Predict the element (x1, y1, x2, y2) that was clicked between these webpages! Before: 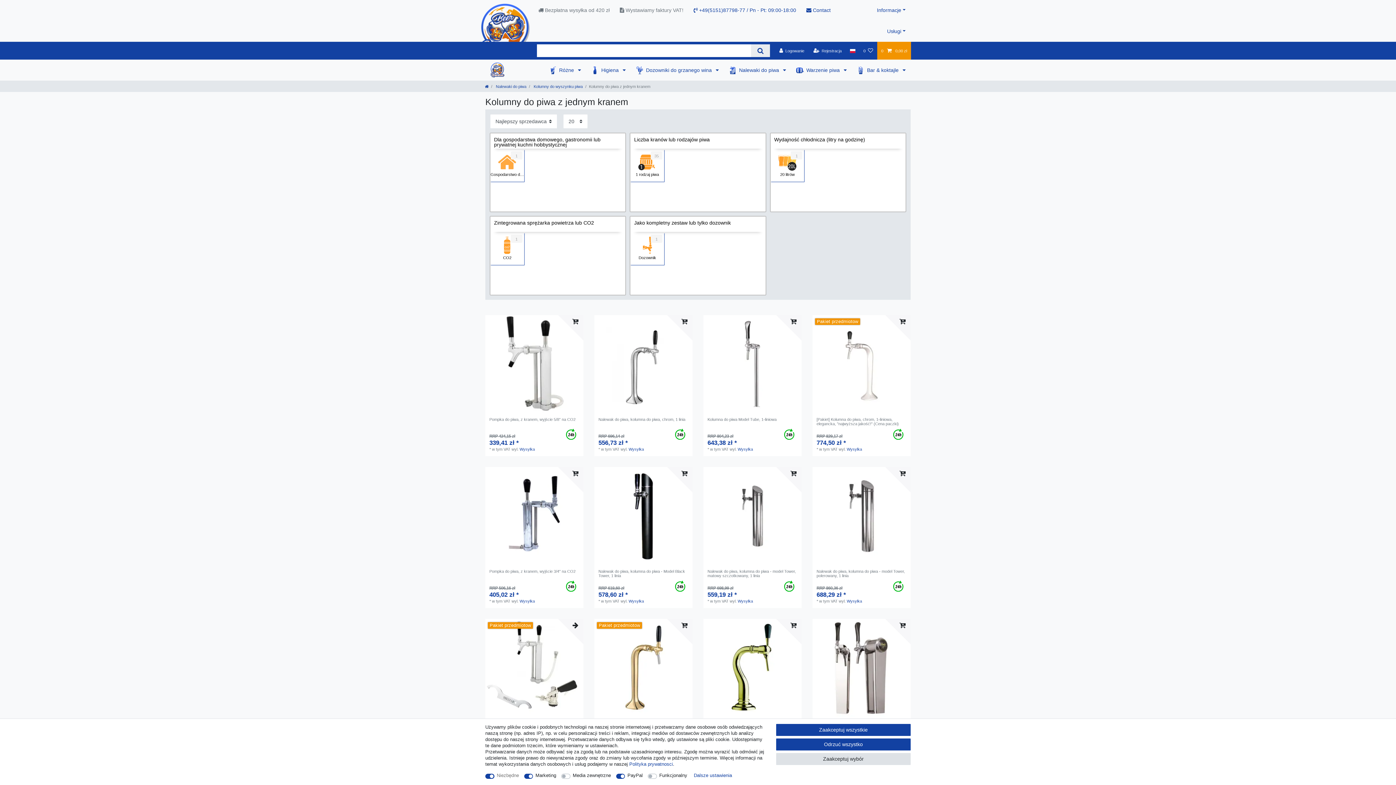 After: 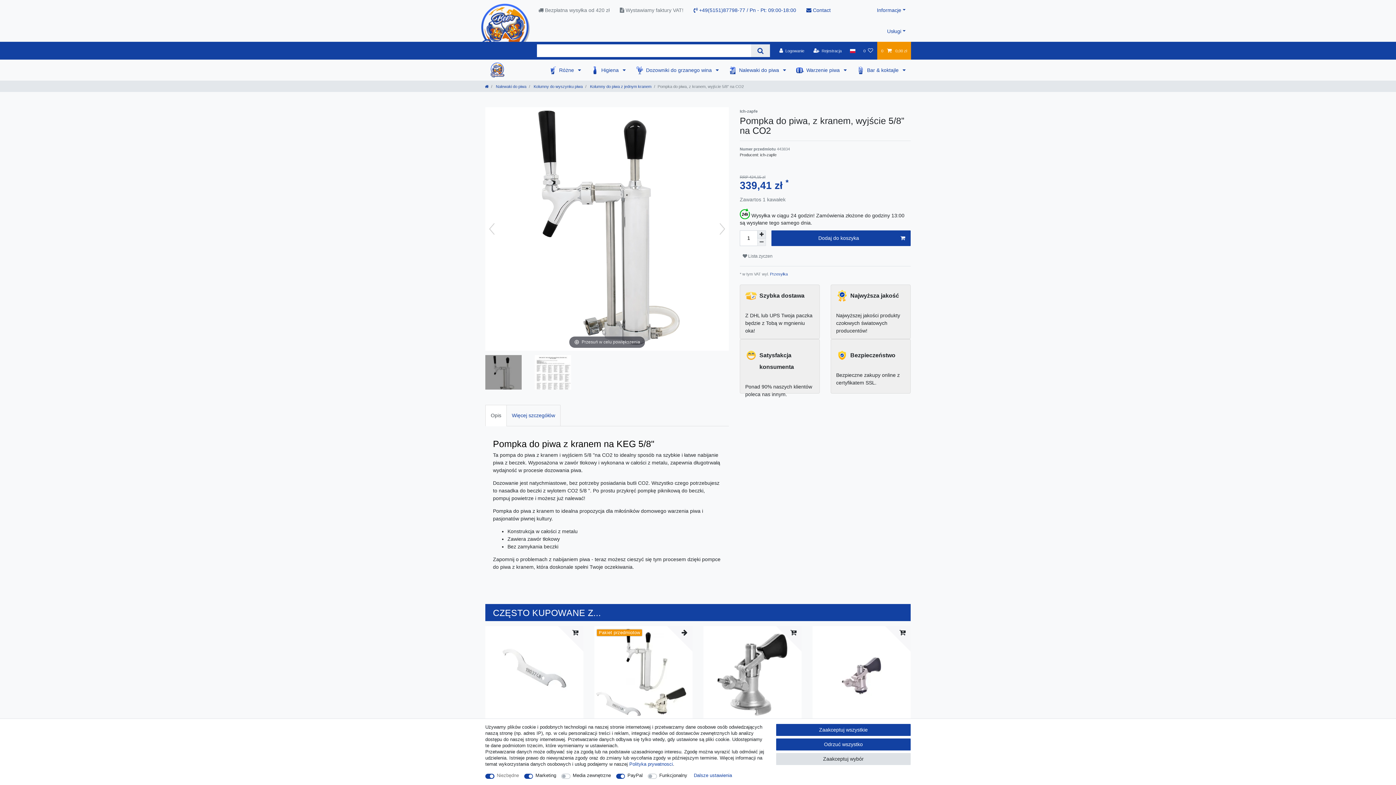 Action: label: Pompka do piwa, z kranem, wyjście 5/8” na CO2 bbox: (489, 417, 579, 429)